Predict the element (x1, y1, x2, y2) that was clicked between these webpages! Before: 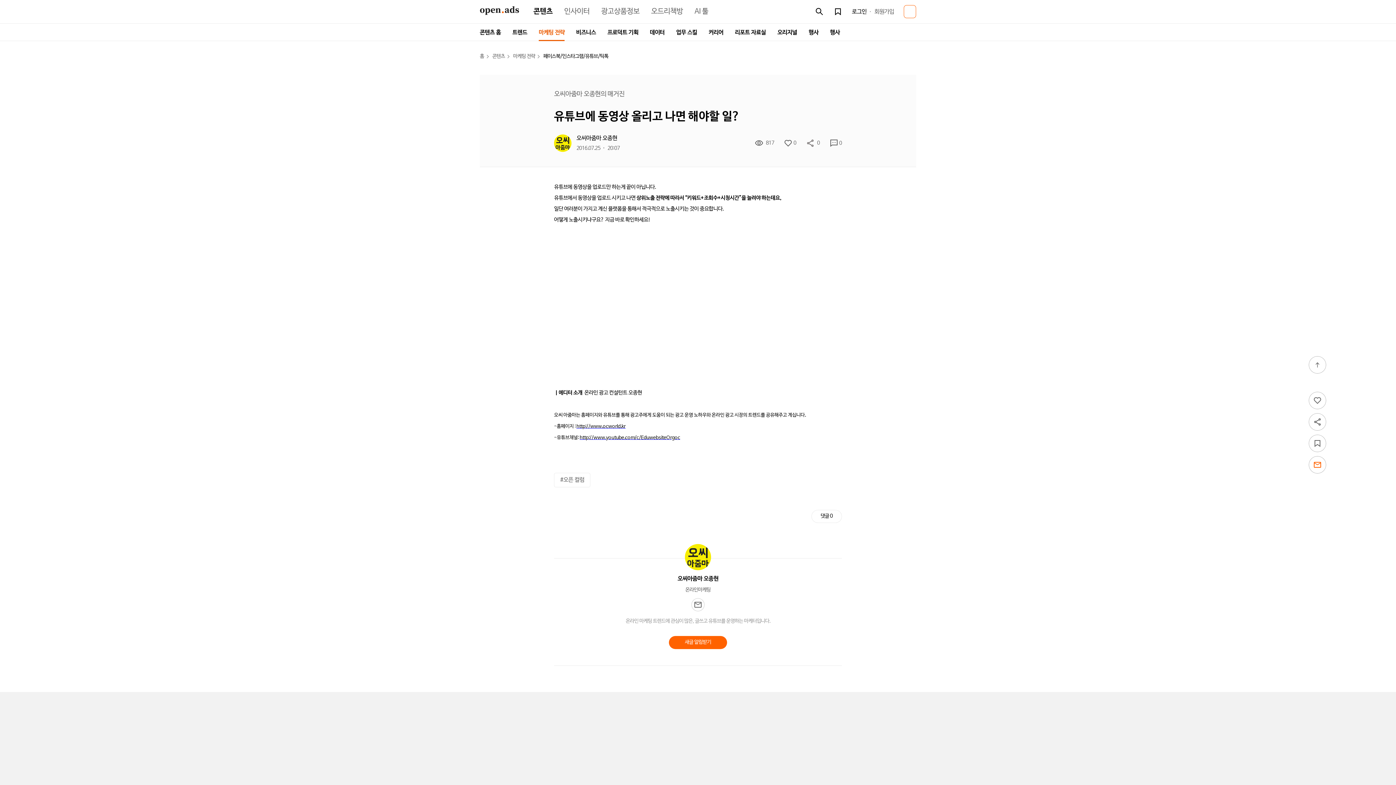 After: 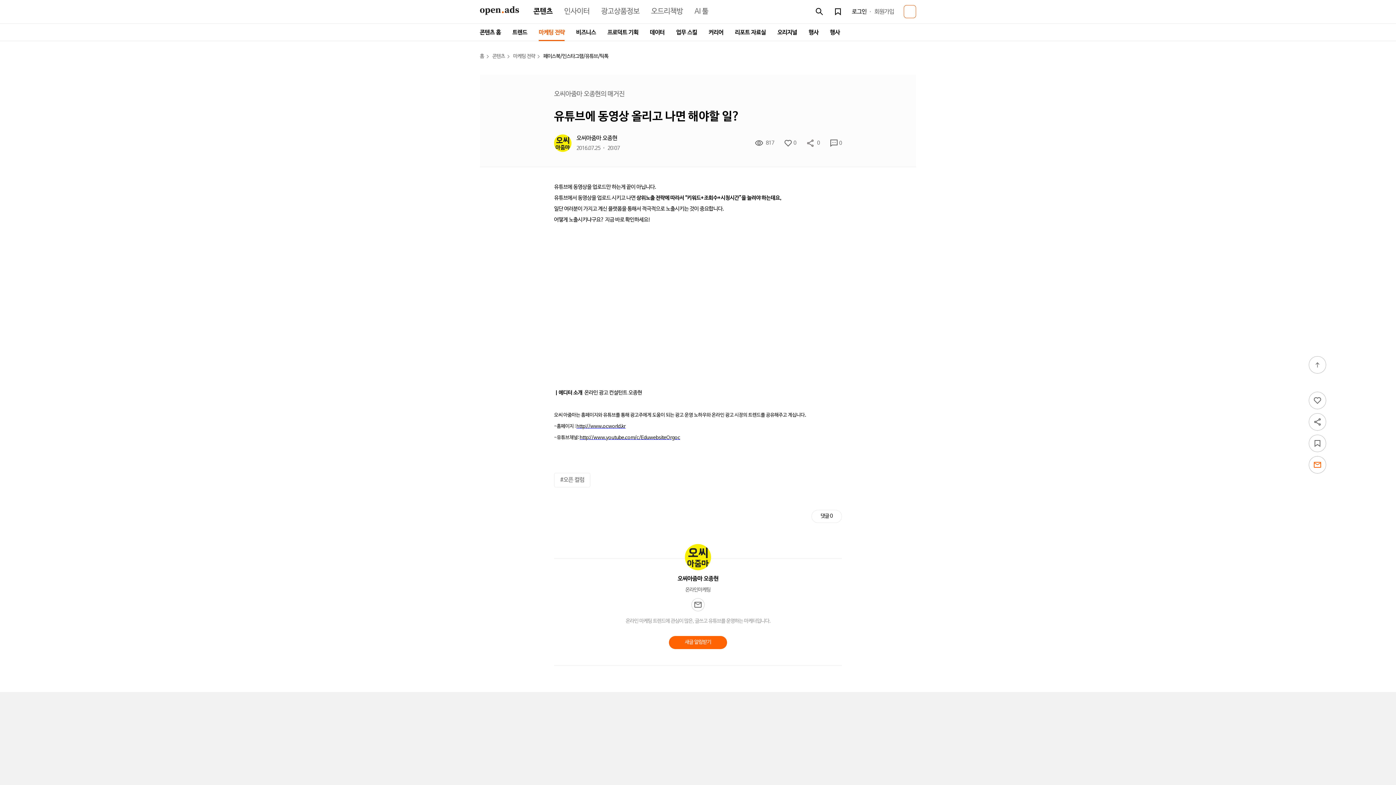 Action: bbox: (904, 5, 916, 18)